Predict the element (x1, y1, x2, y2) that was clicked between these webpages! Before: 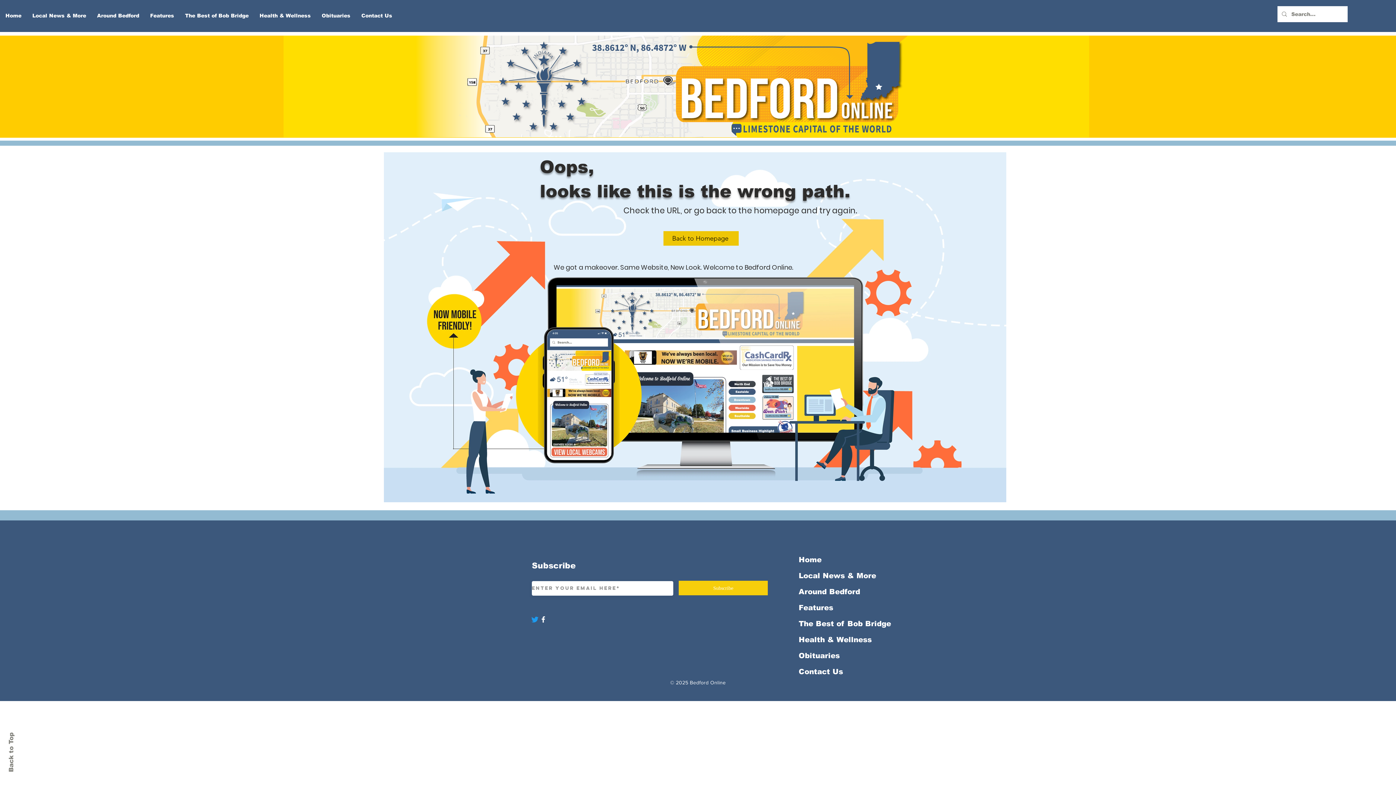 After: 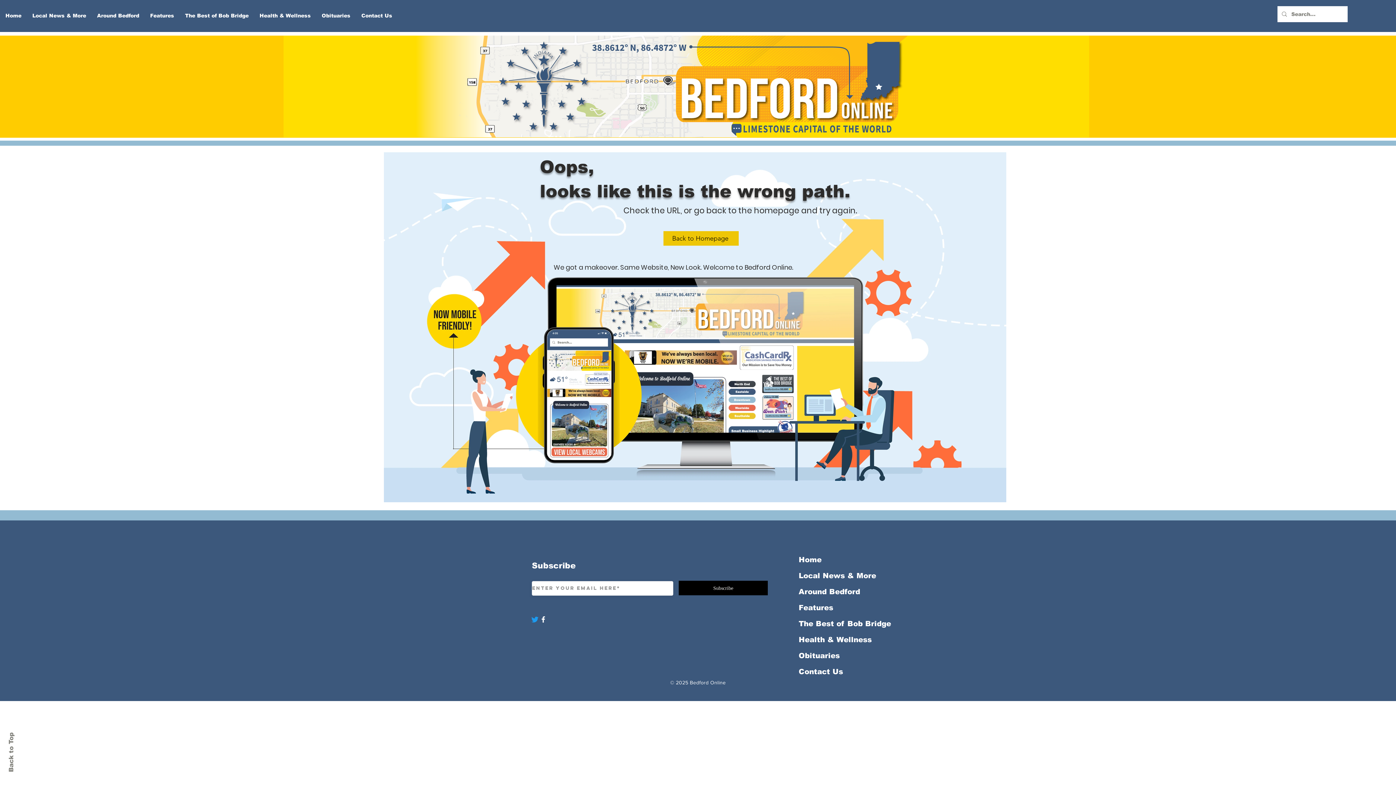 Action: label: Subscribe bbox: (678, 581, 768, 595)